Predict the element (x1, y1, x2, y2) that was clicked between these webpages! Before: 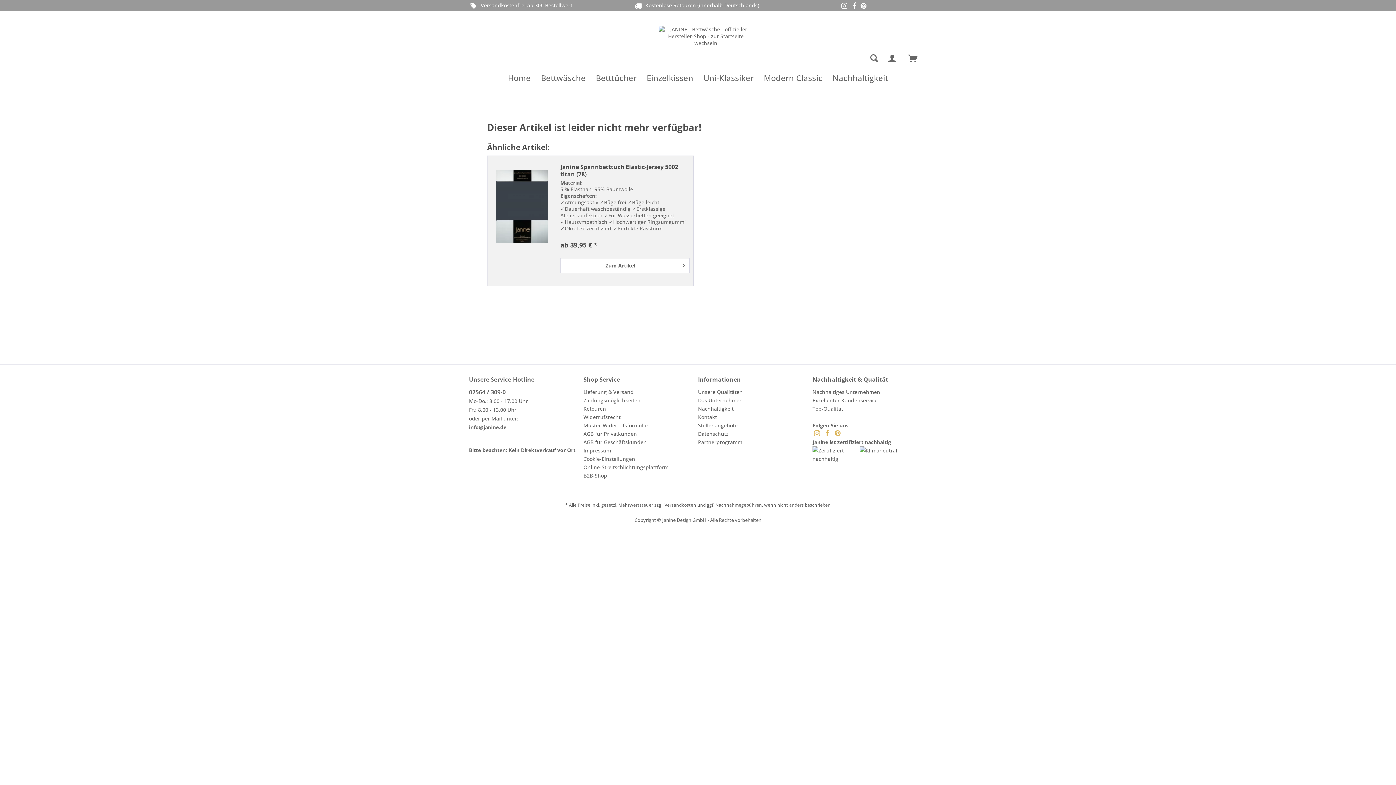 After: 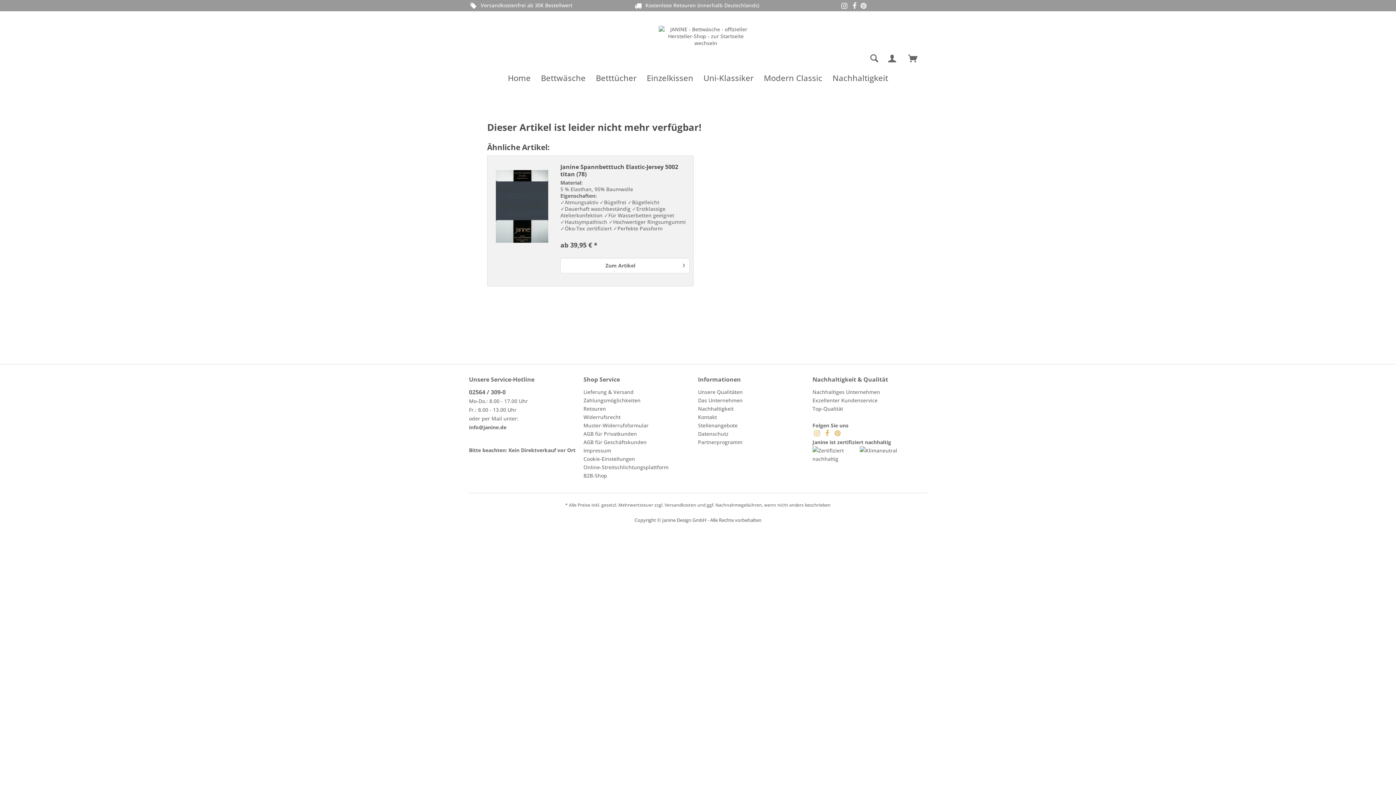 Action: bbox: (469, 424, 506, 430) label: info@janine.de